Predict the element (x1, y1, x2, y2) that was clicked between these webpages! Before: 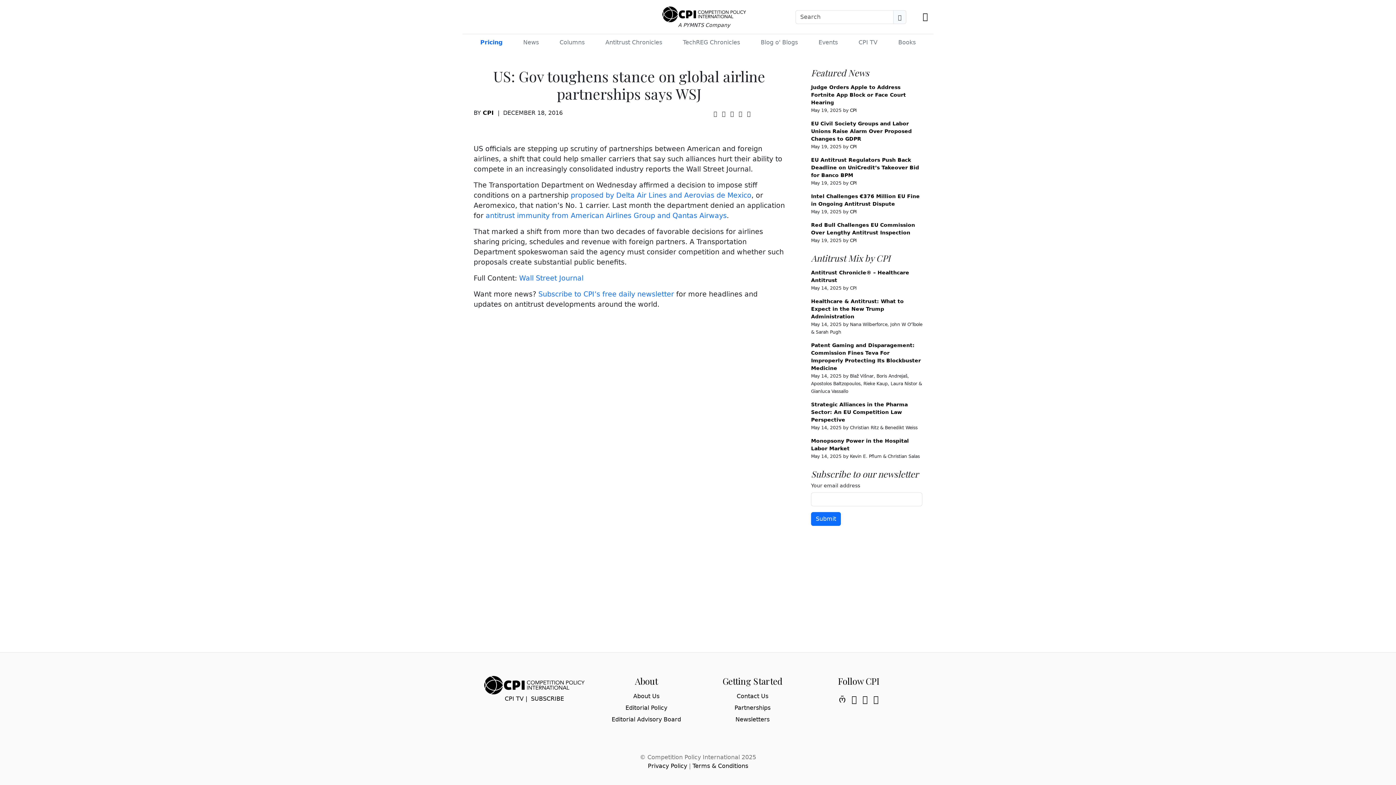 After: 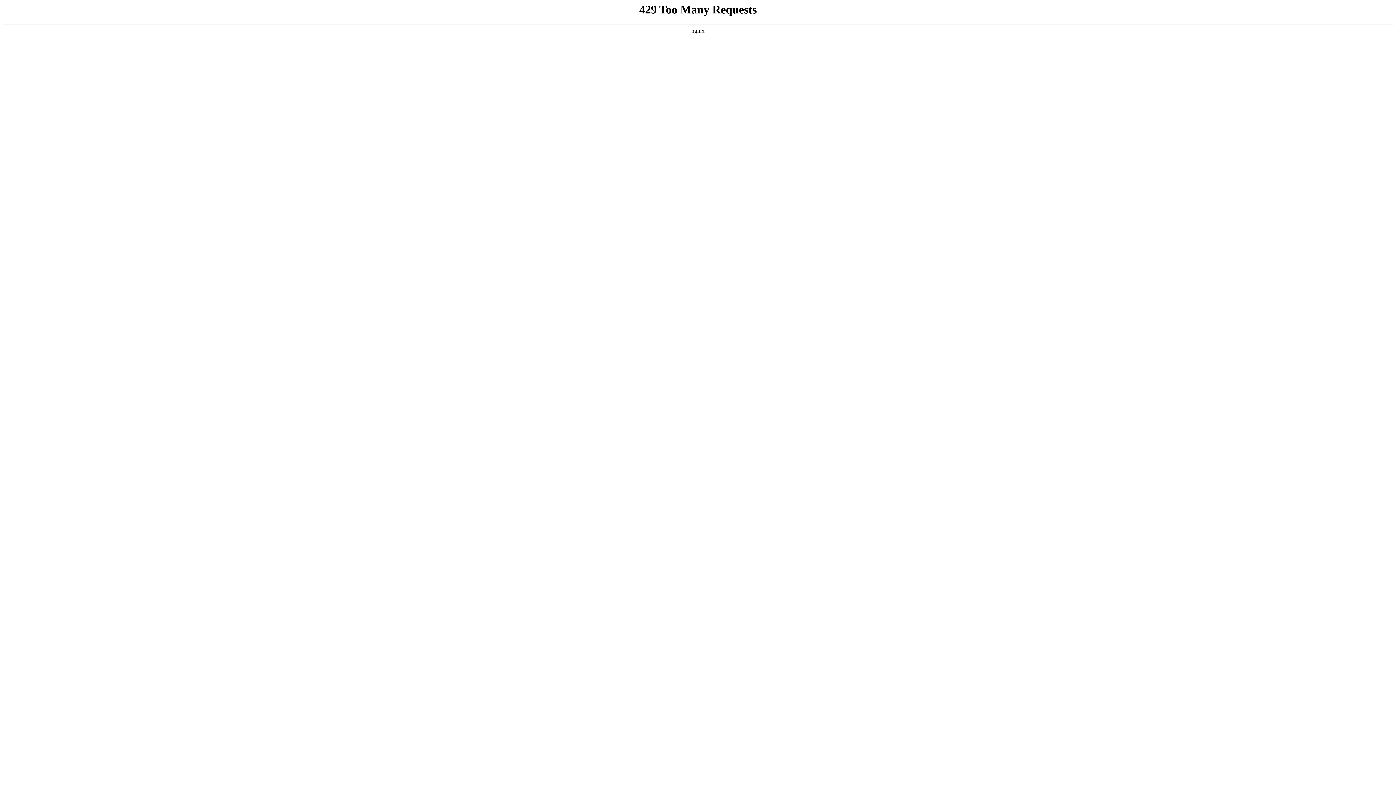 Action: bbox: (850, 209, 857, 214) label: CPI